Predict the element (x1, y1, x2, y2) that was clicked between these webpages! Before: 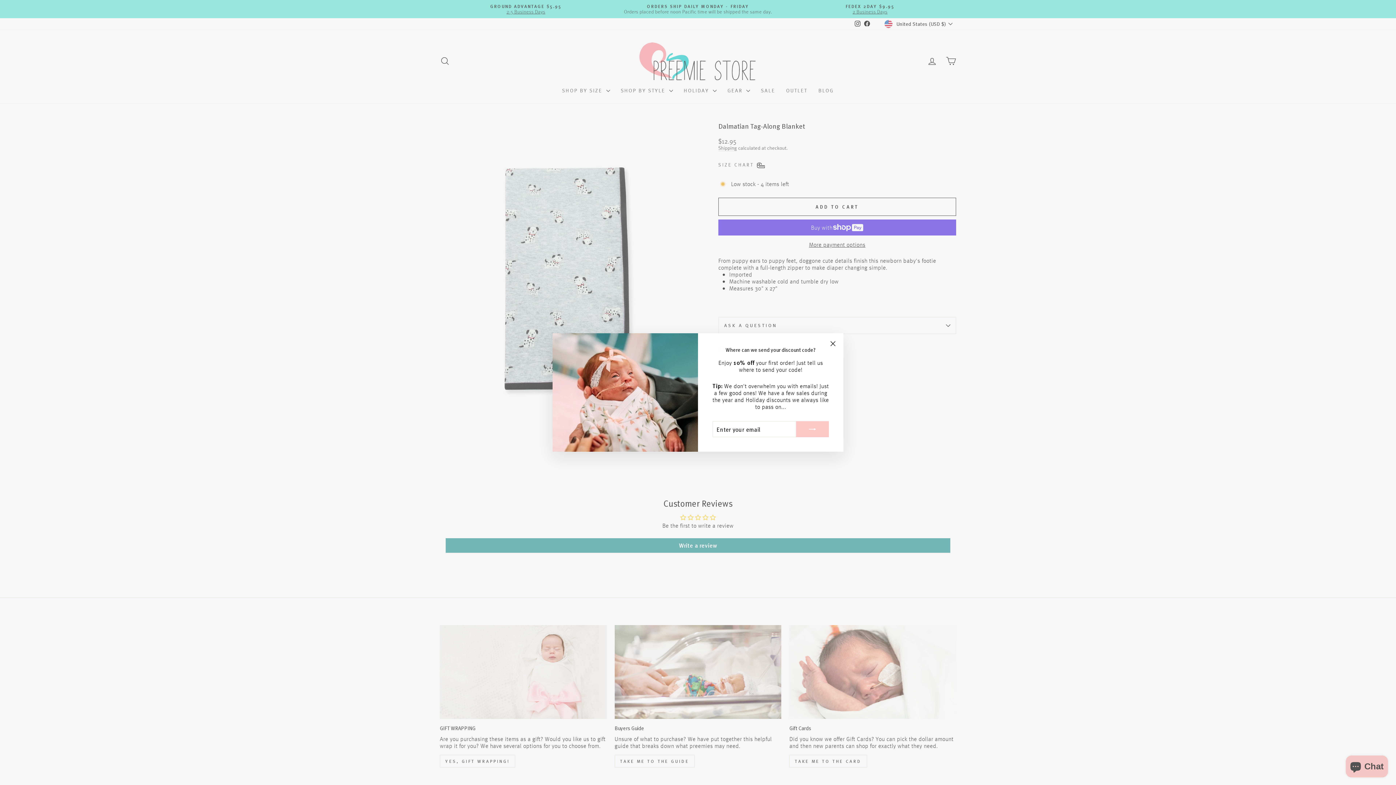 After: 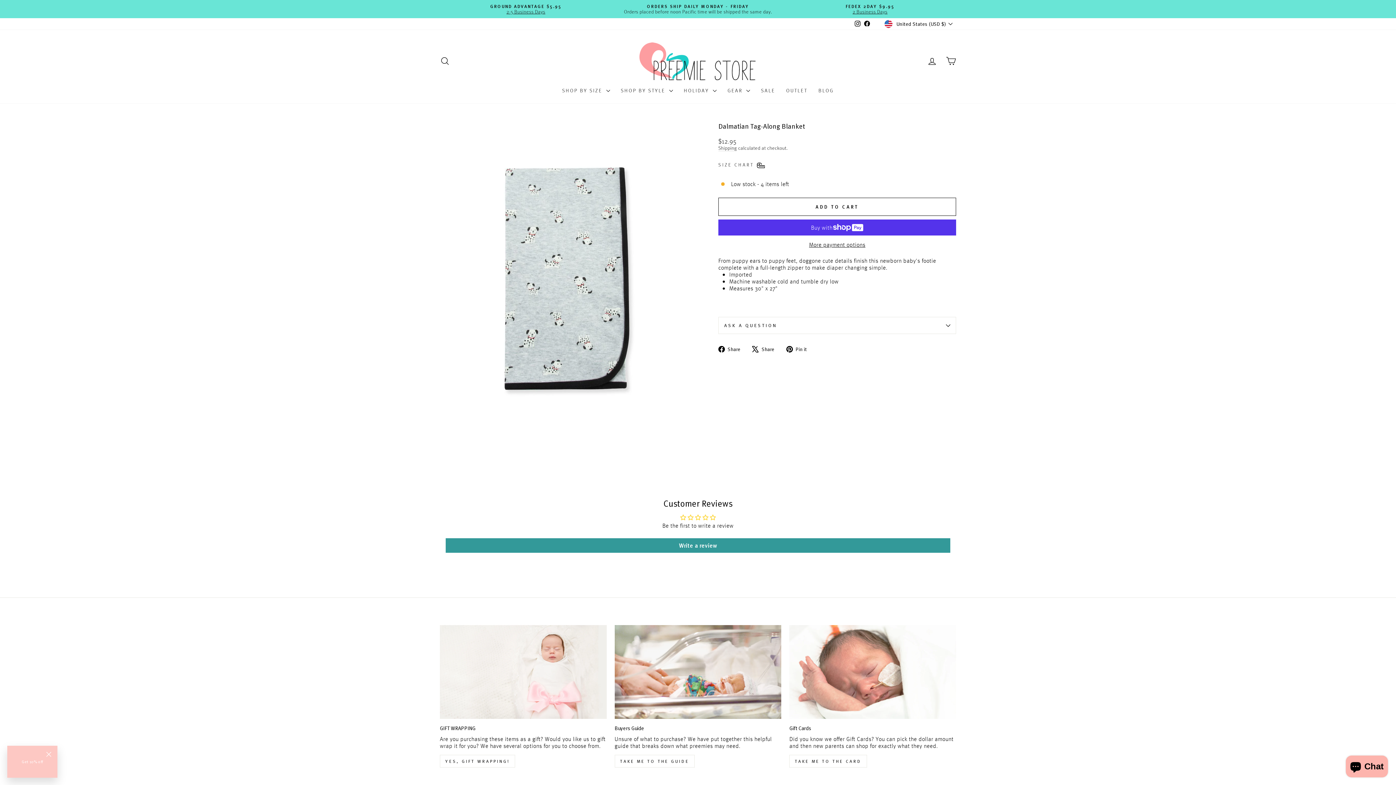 Action: label: "Close (esc)" bbox: (826, 344, 840, 358)